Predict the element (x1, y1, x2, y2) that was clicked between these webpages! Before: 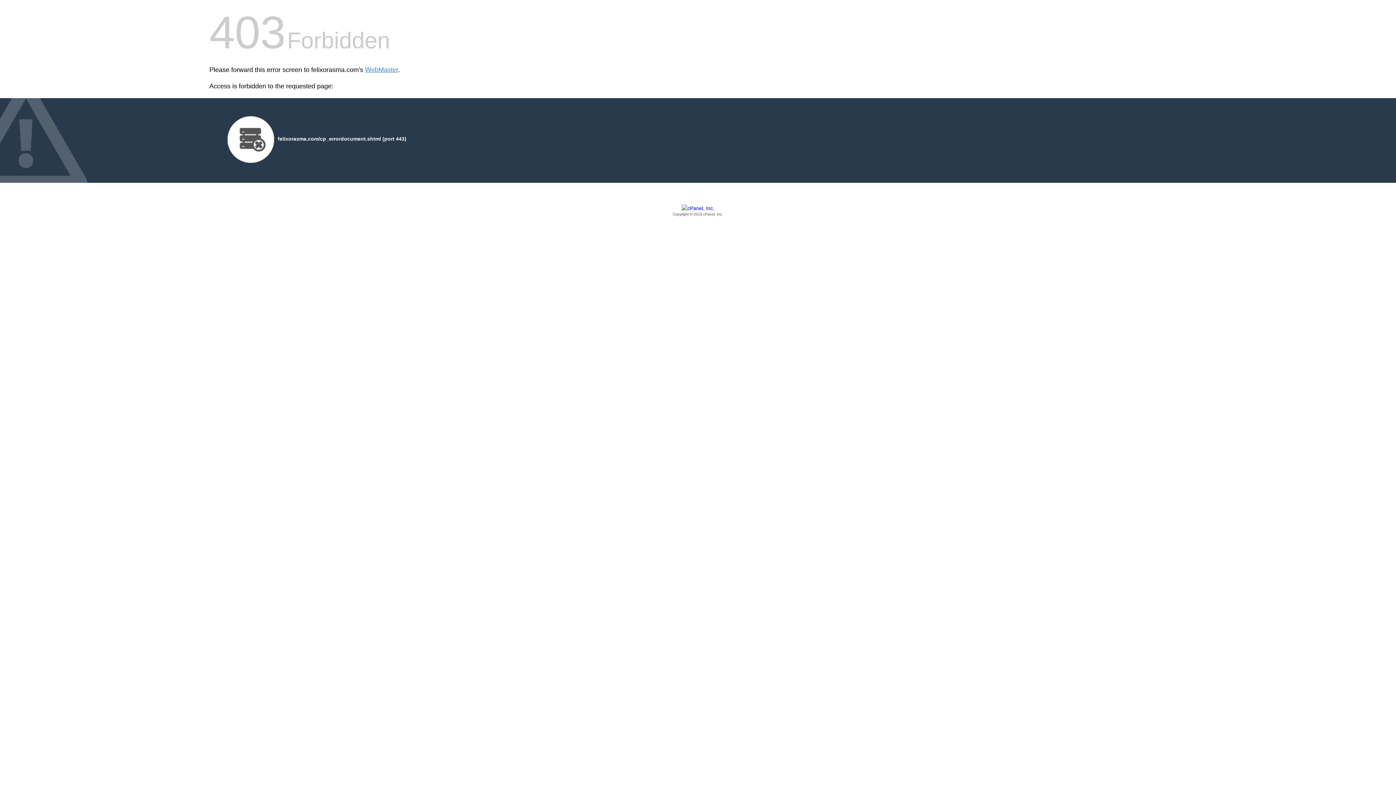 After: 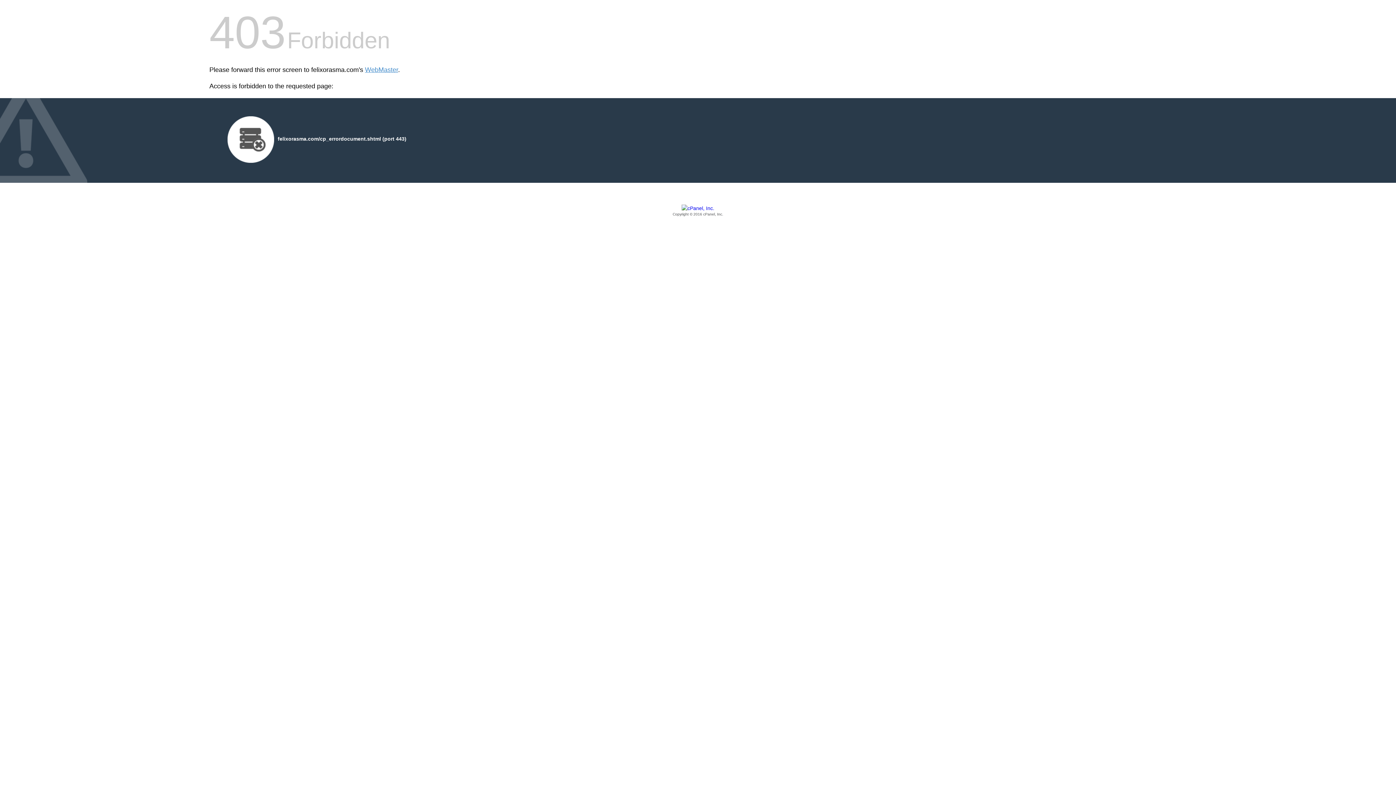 Action: label: Copyright © 2016 cPanel, Inc. bbox: (209, 205, 1186, 217)